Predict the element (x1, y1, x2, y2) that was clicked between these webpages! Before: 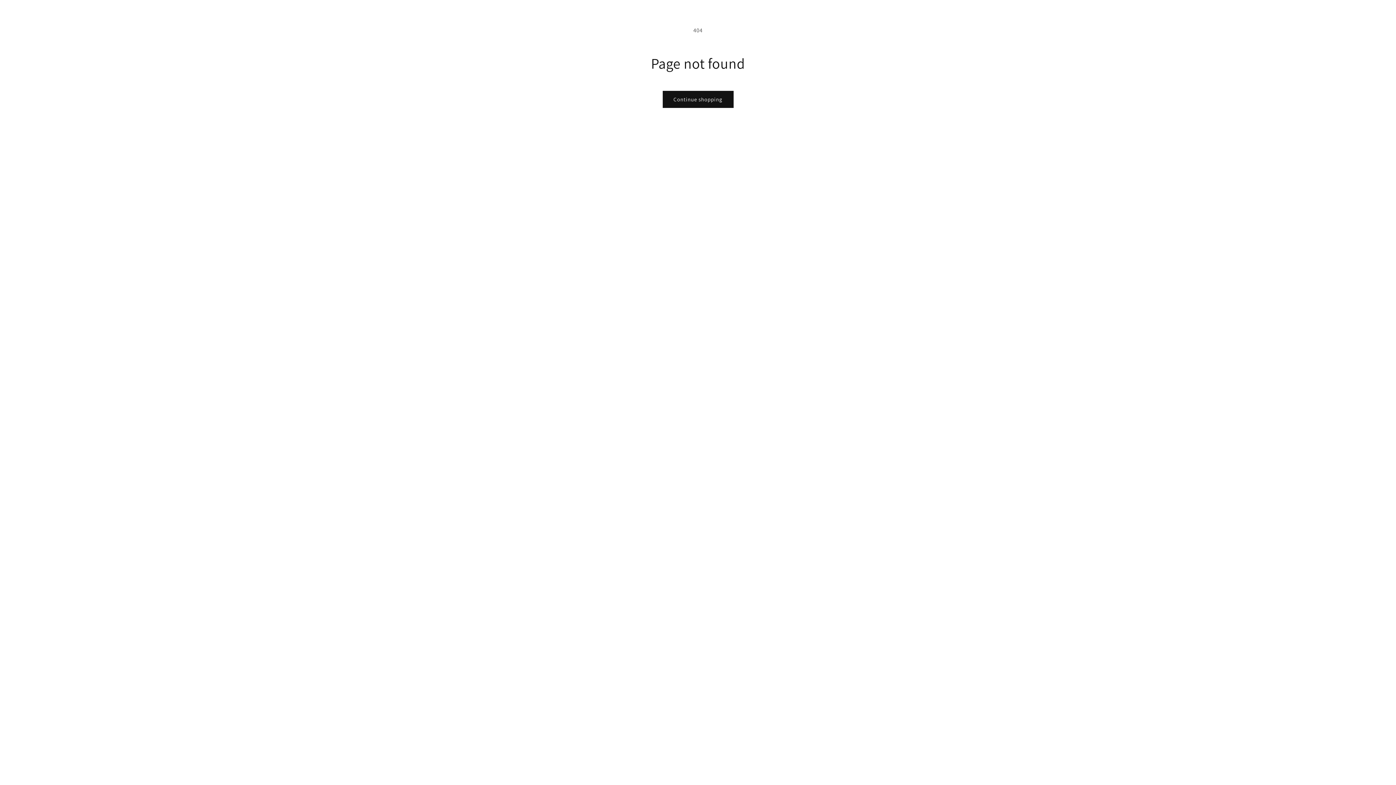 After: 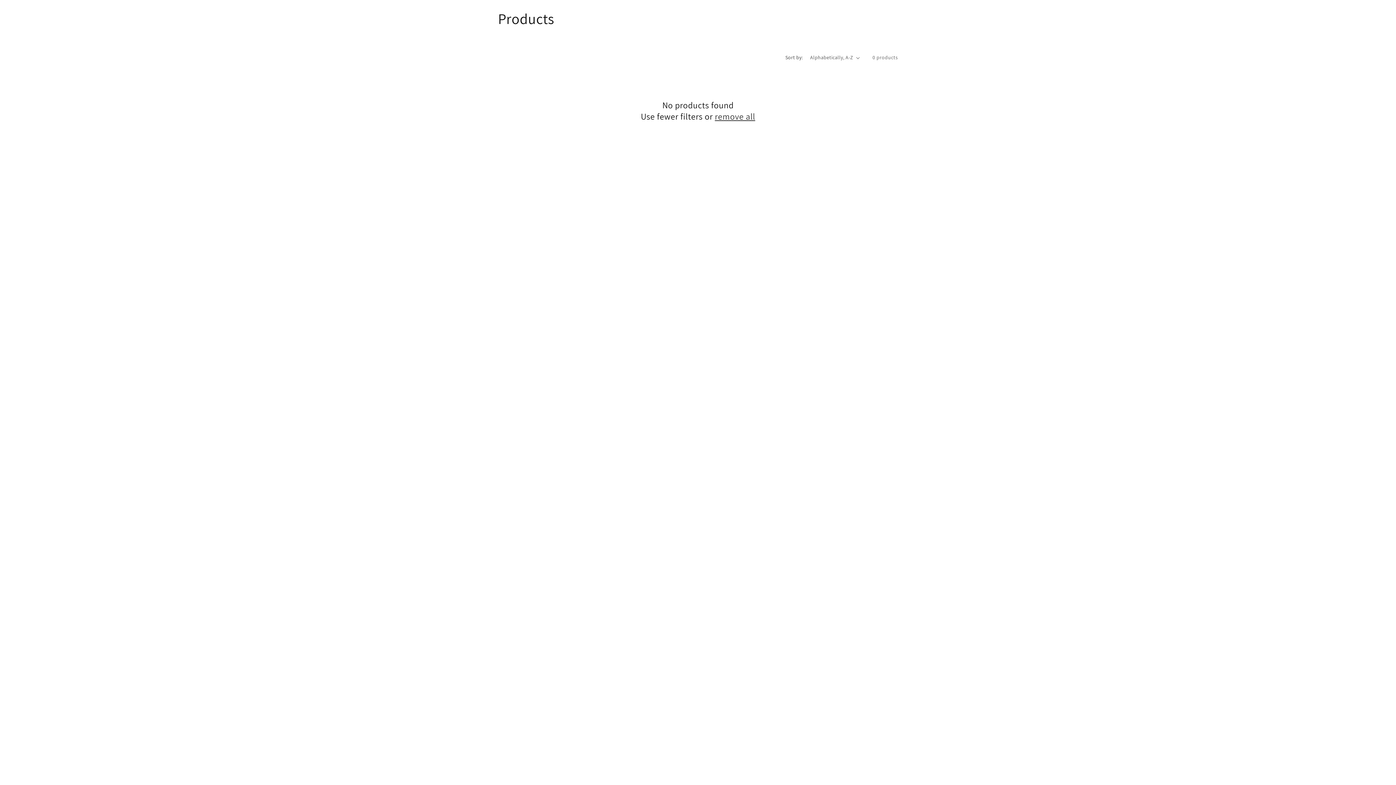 Action: label: Continue shopping bbox: (662, 90, 733, 108)